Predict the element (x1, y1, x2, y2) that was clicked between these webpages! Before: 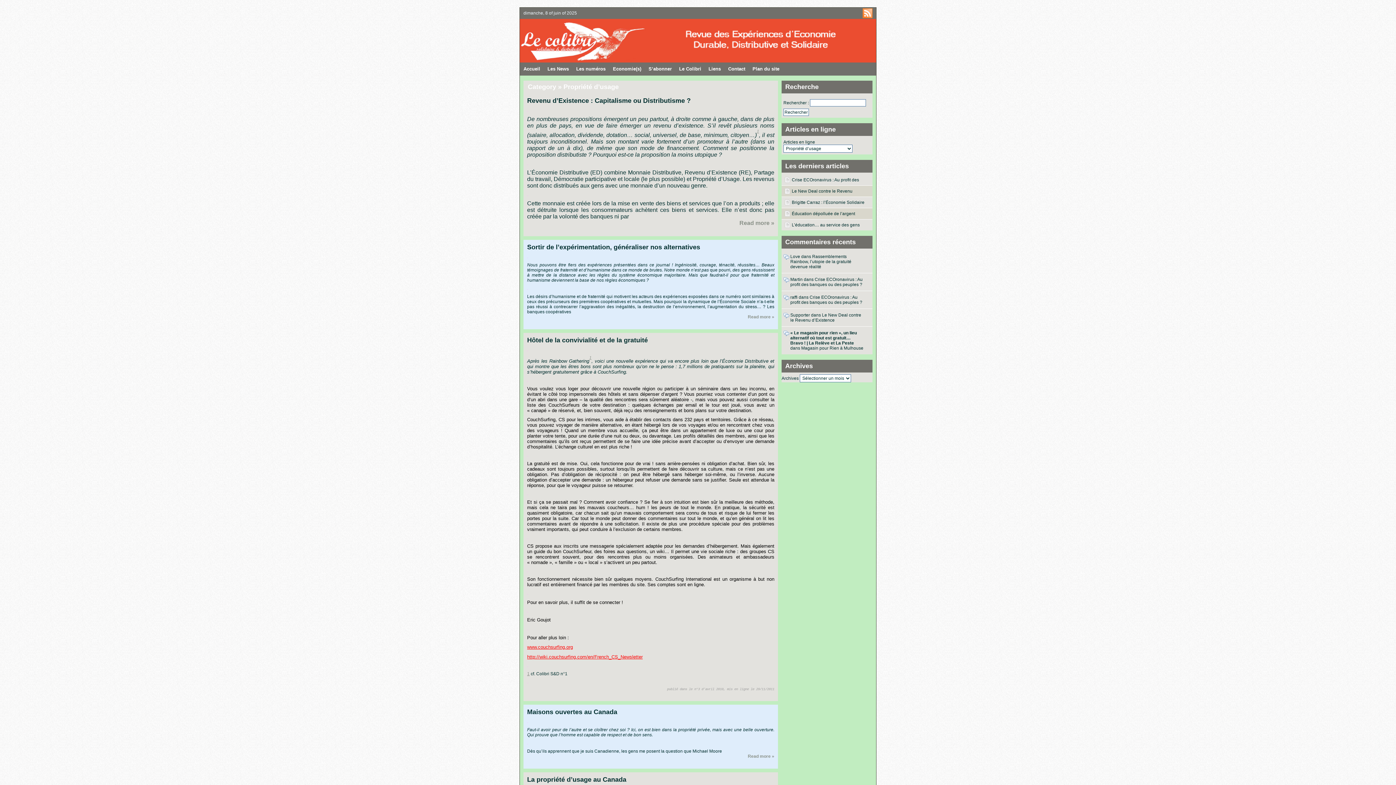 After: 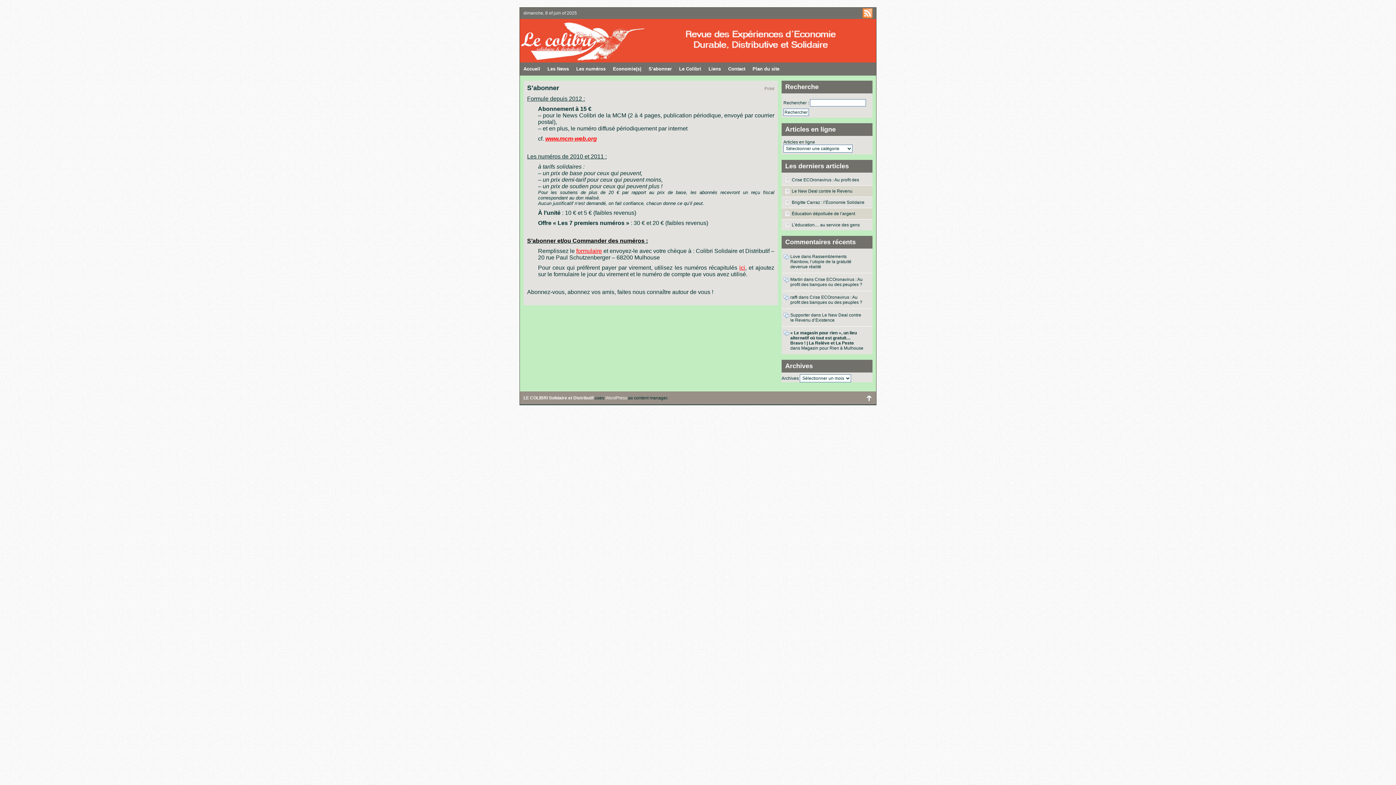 Action: bbox: (645, 62, 675, 75) label: S’abonner